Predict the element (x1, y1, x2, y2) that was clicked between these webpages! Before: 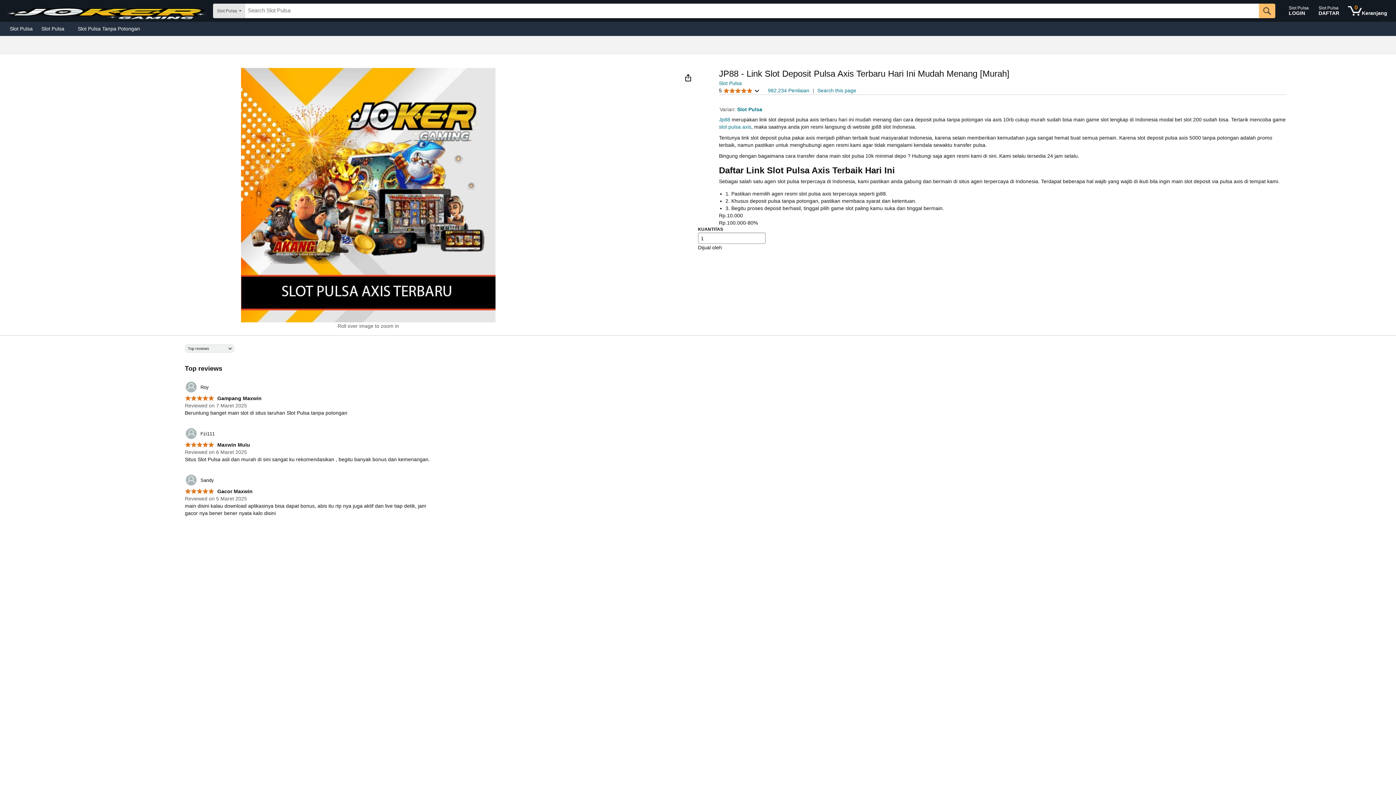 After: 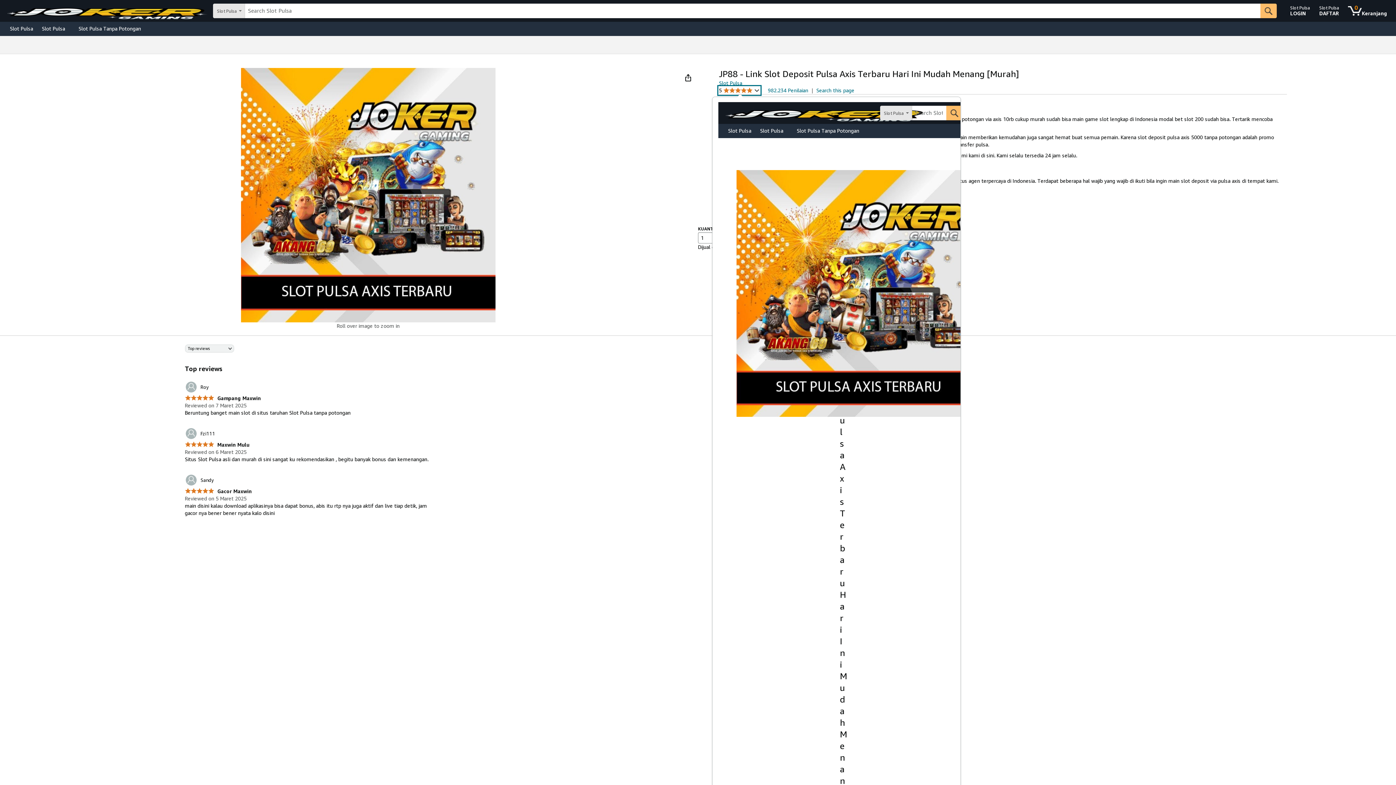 Action: bbox: (719, 86, 759, 94) label: 5 
5 out of 5 star
 